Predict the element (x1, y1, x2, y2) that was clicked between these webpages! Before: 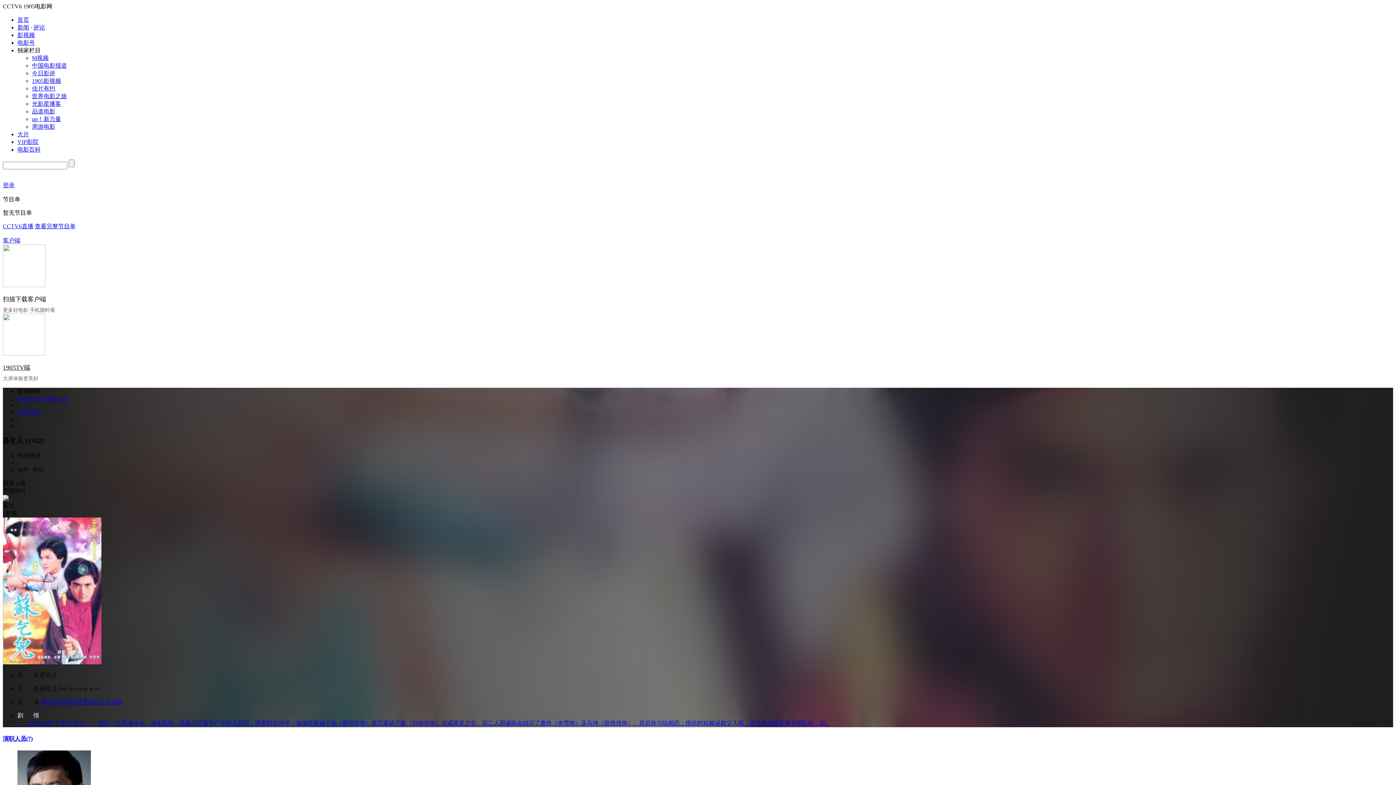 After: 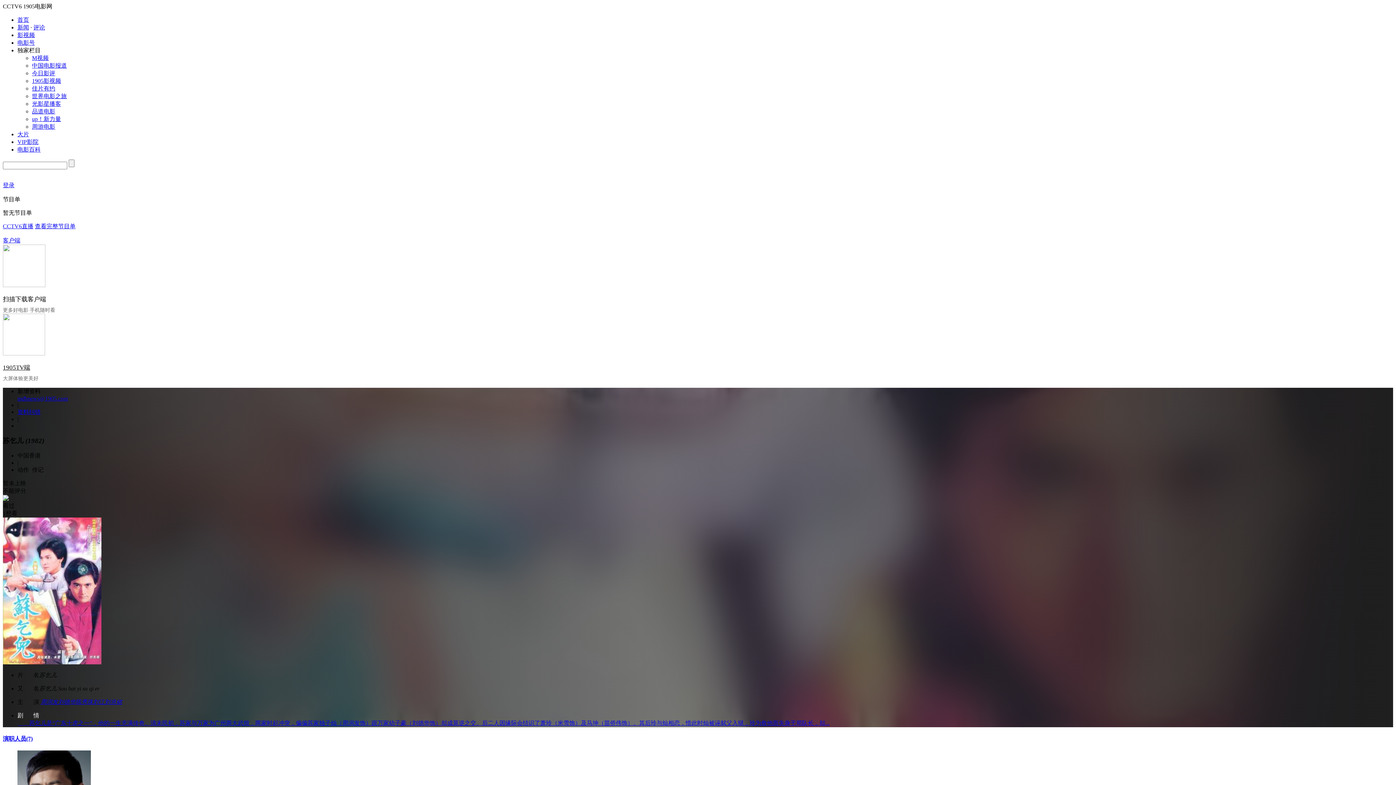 Action: bbox: (32, 100, 61, 106) label: 光影星播客